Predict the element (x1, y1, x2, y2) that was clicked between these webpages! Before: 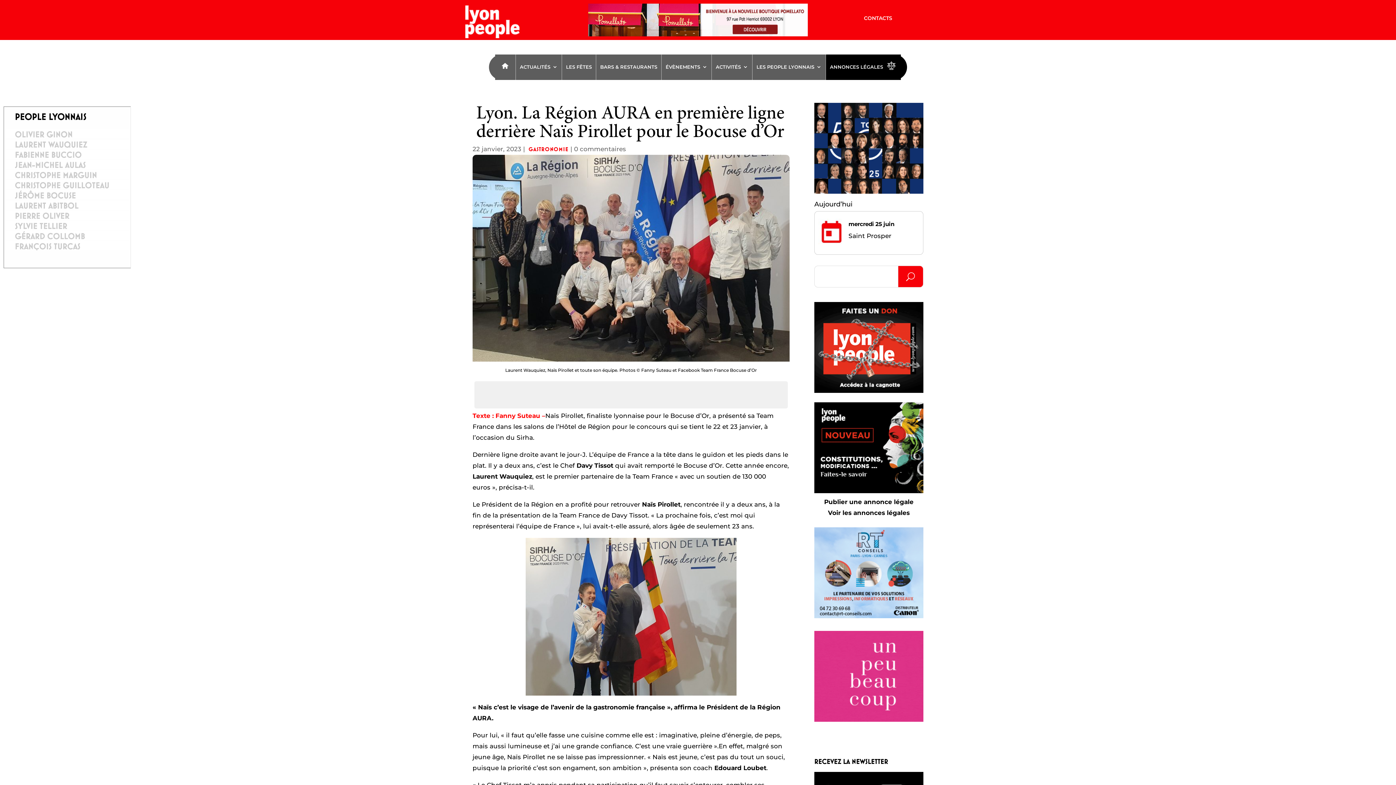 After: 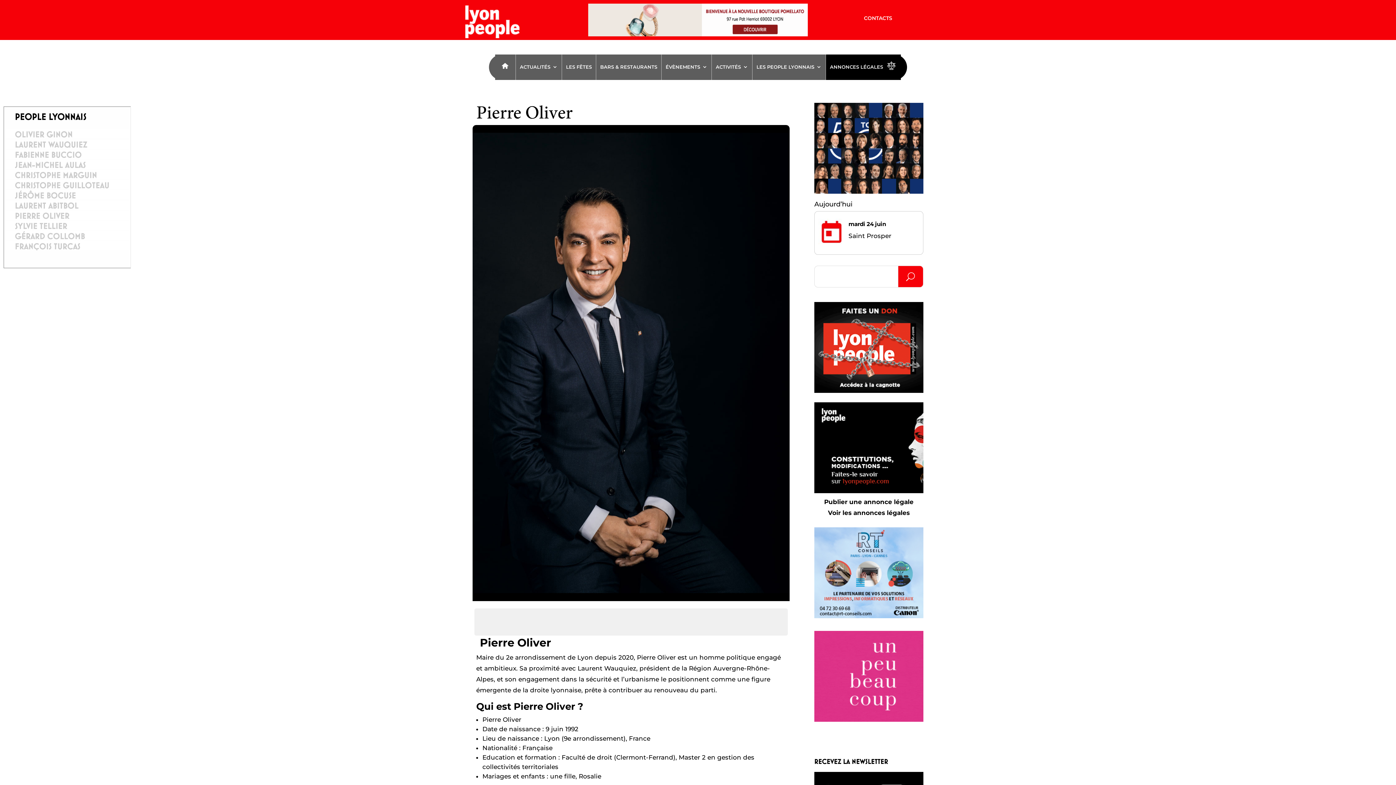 Action: label: PIERRE OLIVER bbox: (14, 210, 69, 221)